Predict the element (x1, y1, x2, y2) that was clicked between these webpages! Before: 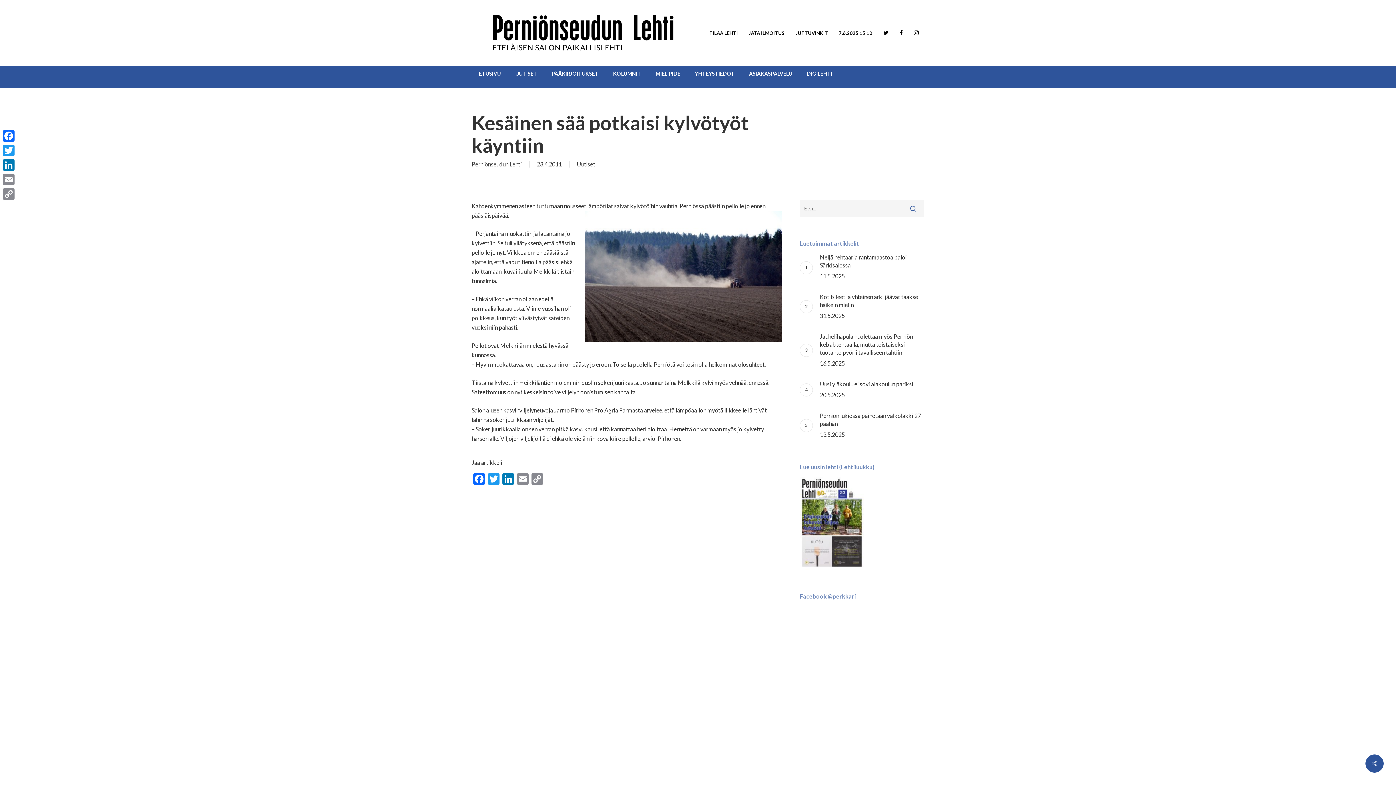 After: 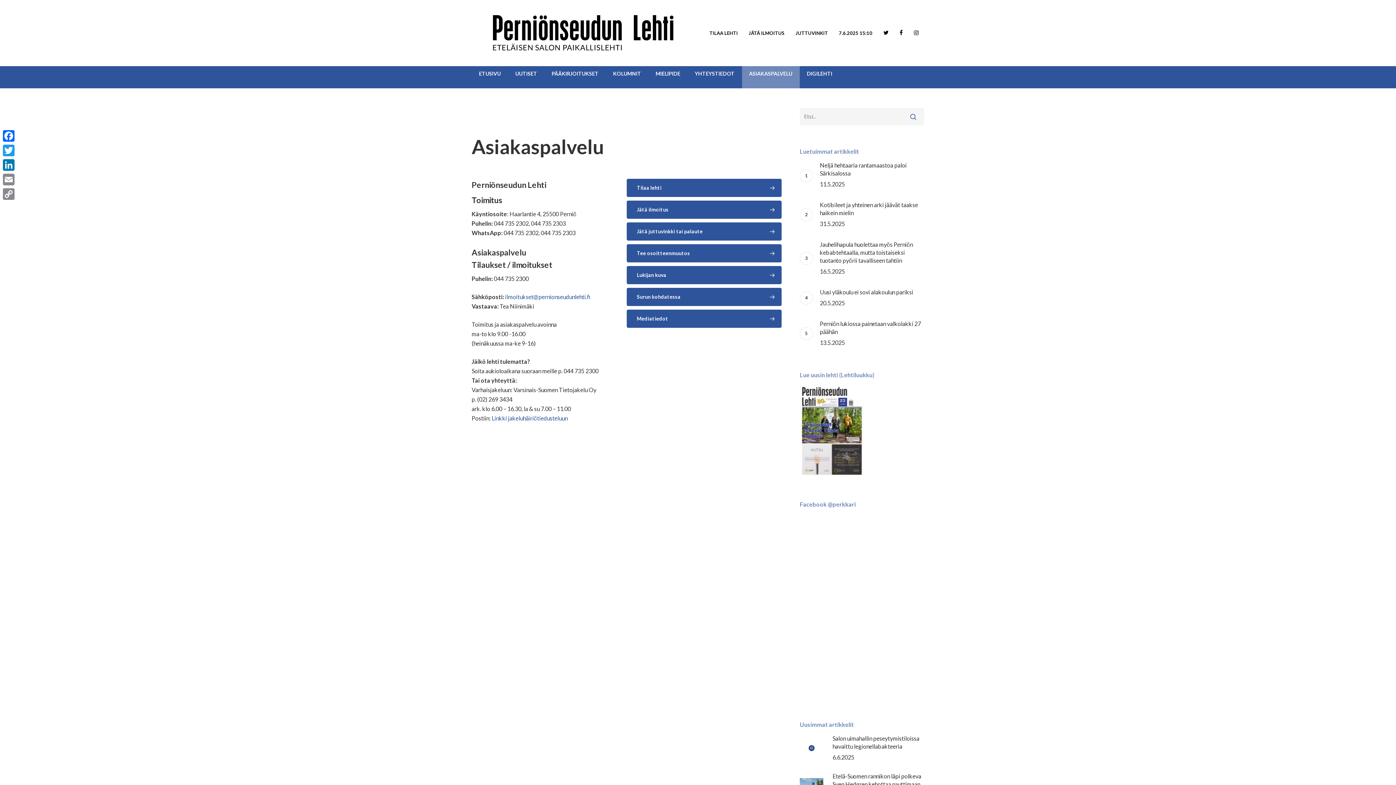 Action: bbox: (742, 66, 799, 80) label: ASIAKASPALVELU